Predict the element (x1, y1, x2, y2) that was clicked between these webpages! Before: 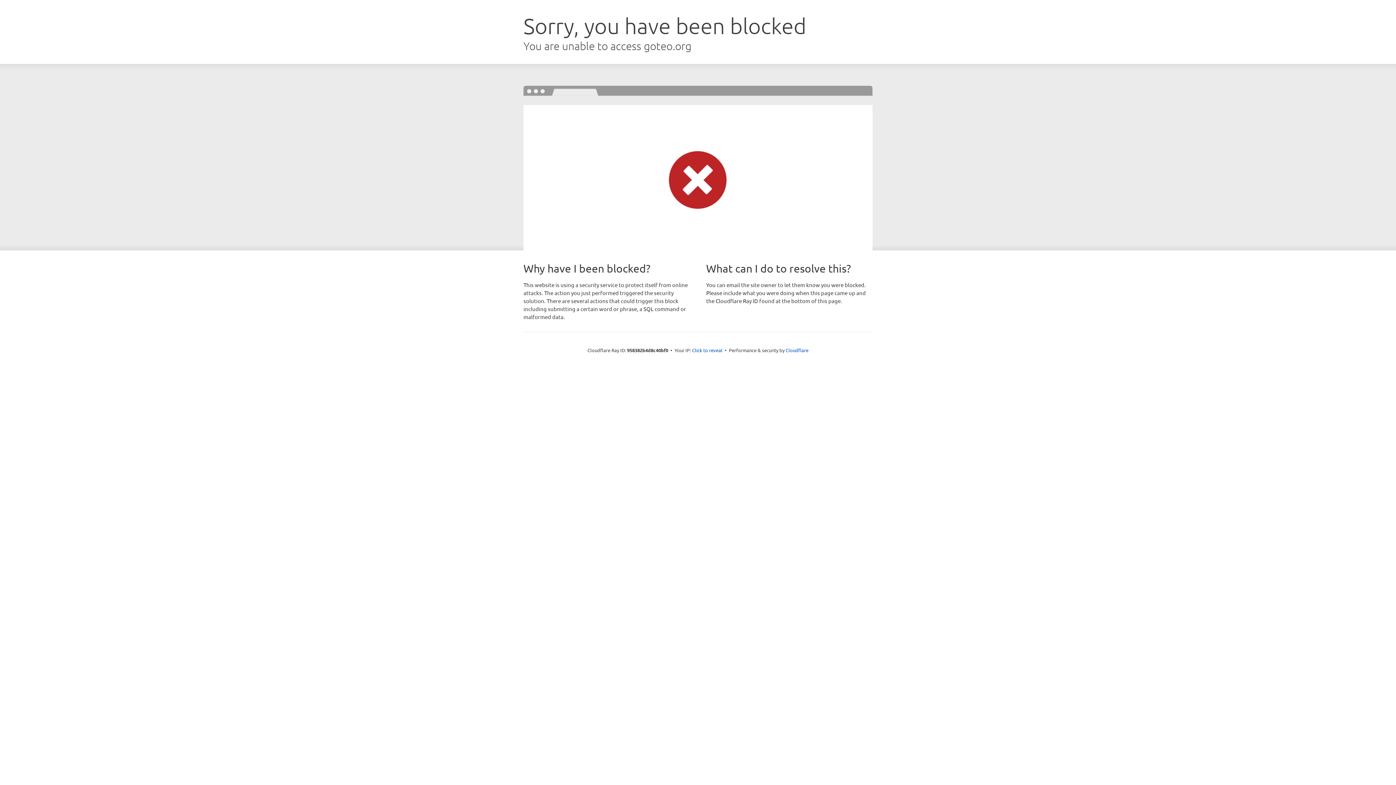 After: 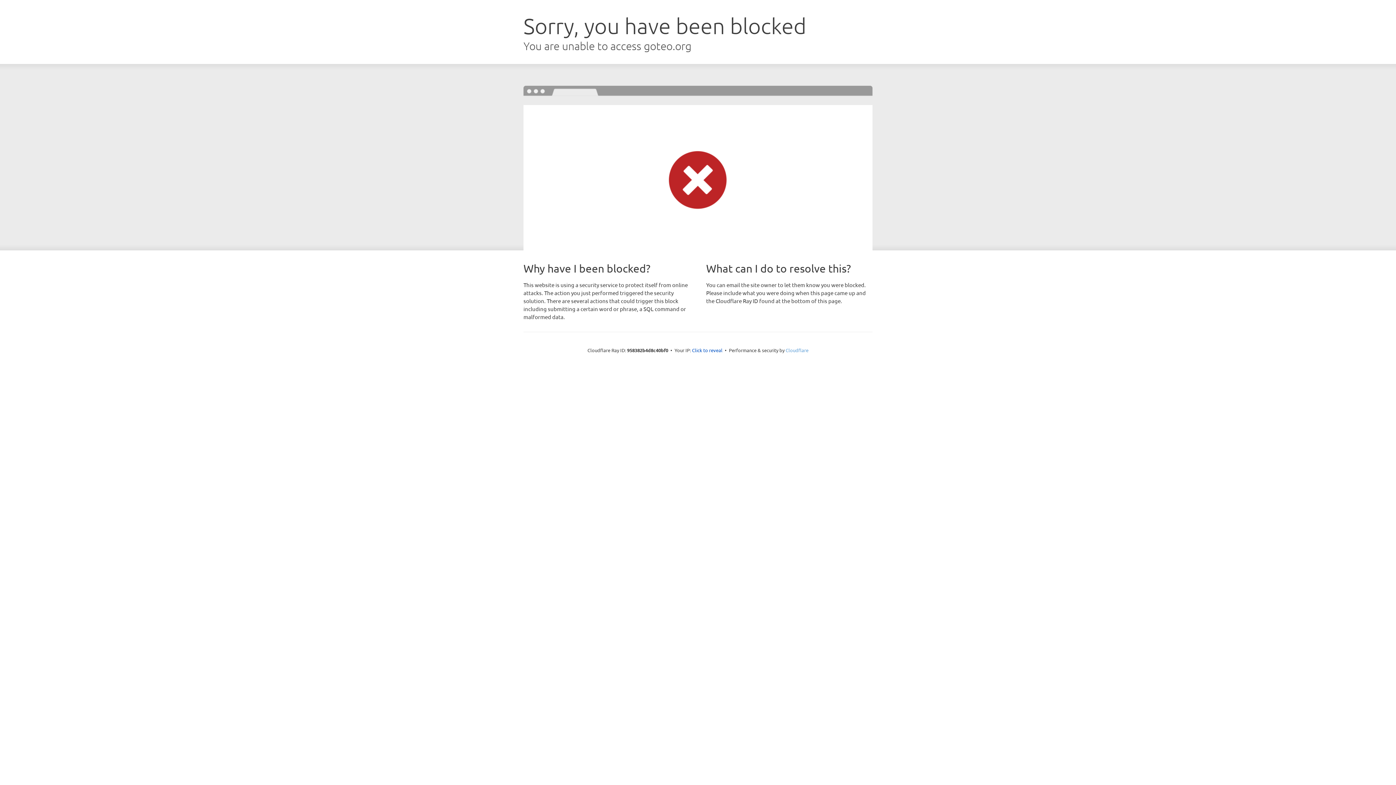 Action: label: Cloudflare bbox: (785, 347, 808, 353)